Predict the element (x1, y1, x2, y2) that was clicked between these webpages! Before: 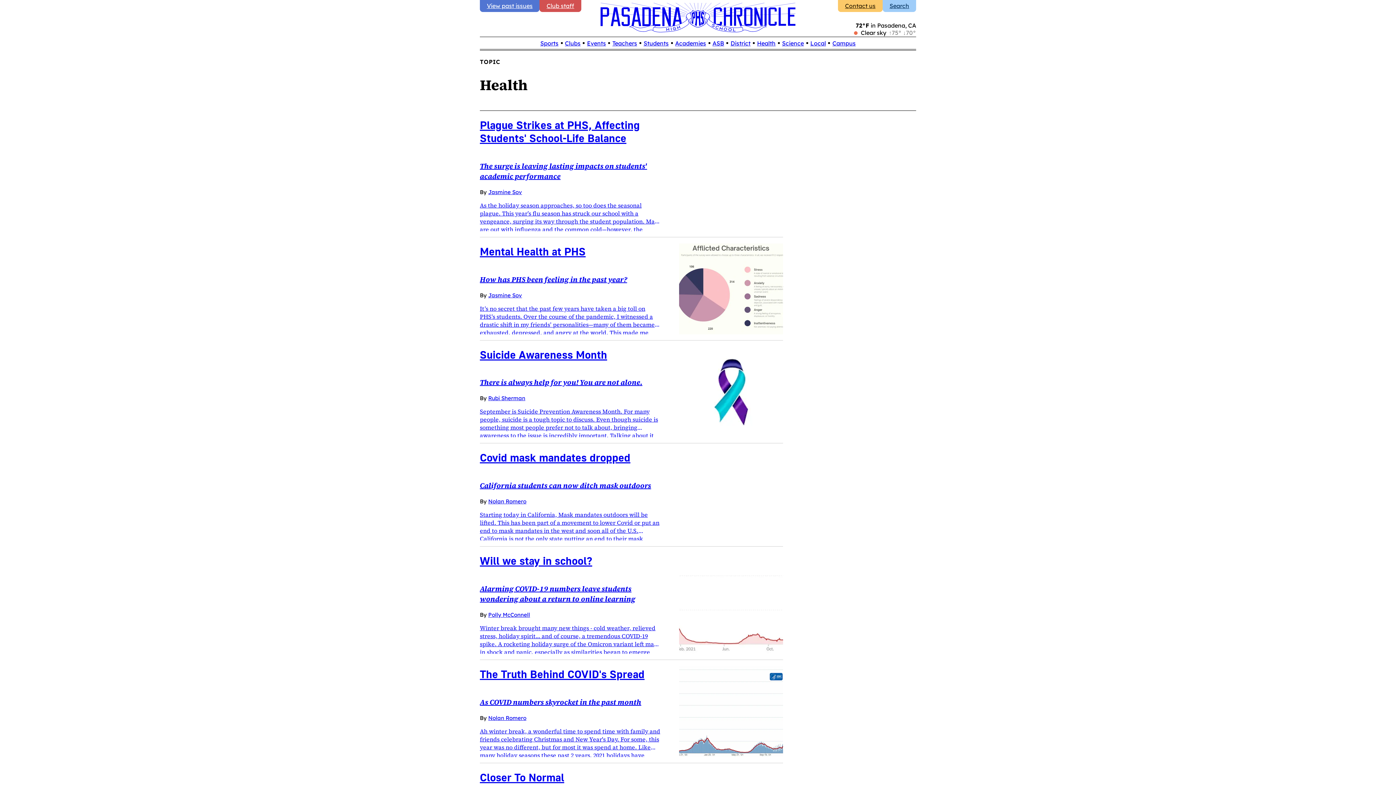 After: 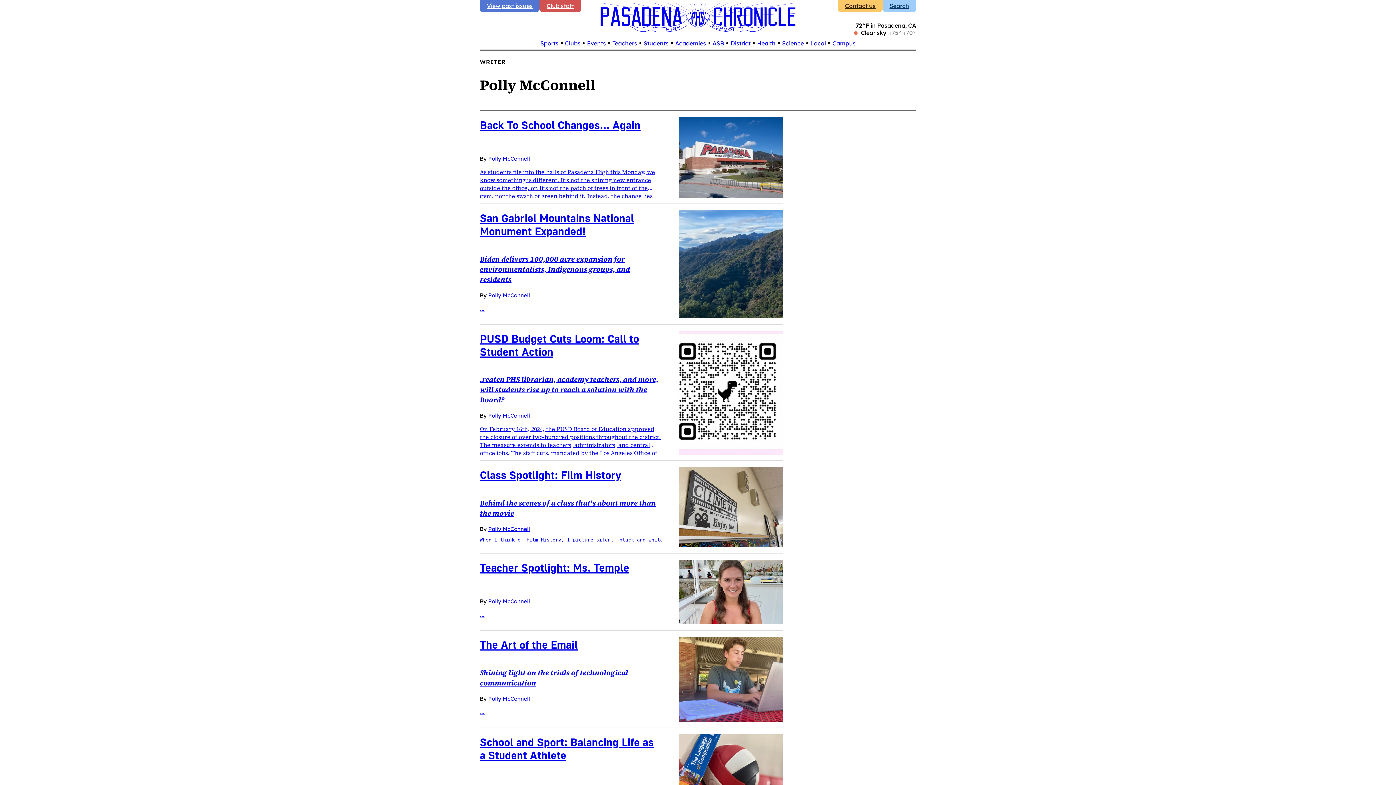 Action: label: Polly McConnell bbox: (488, 611, 530, 618)